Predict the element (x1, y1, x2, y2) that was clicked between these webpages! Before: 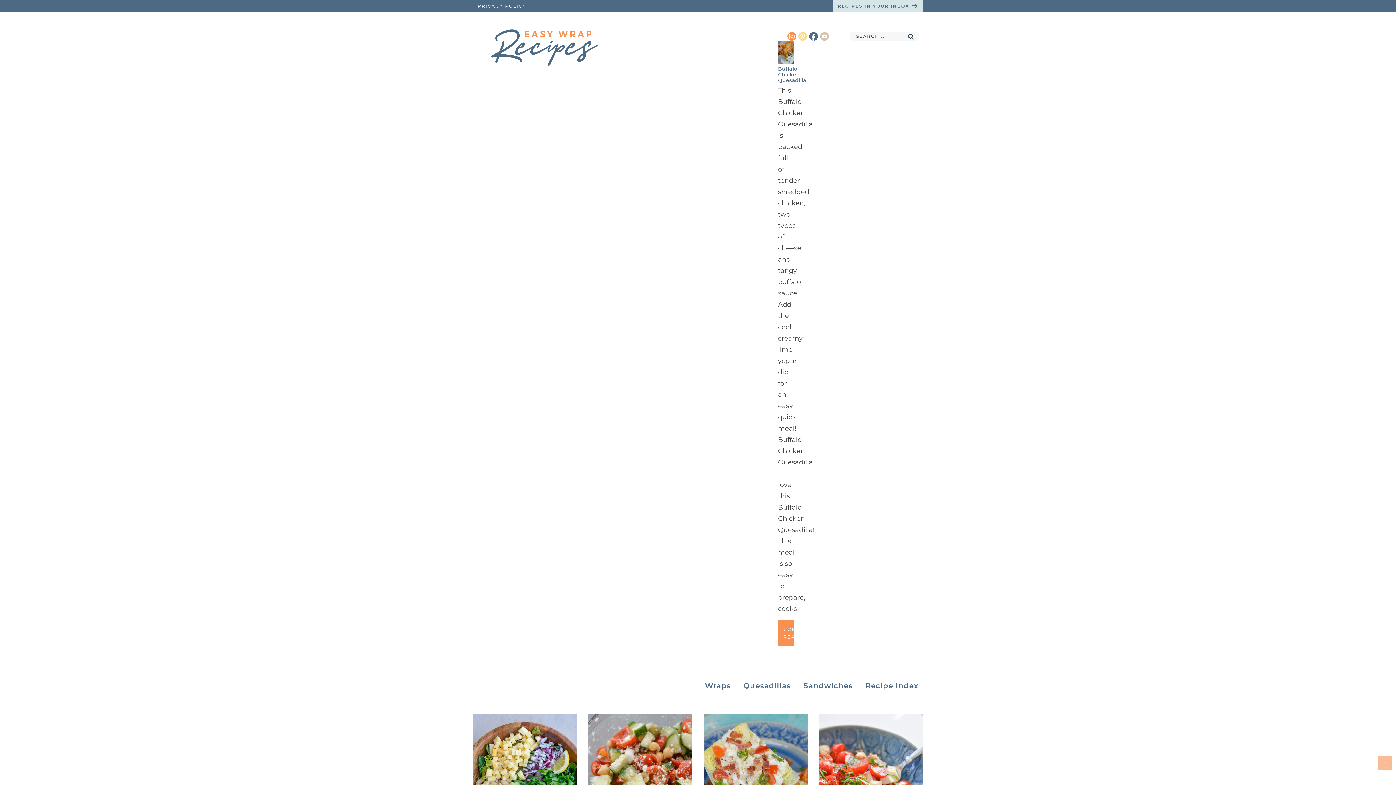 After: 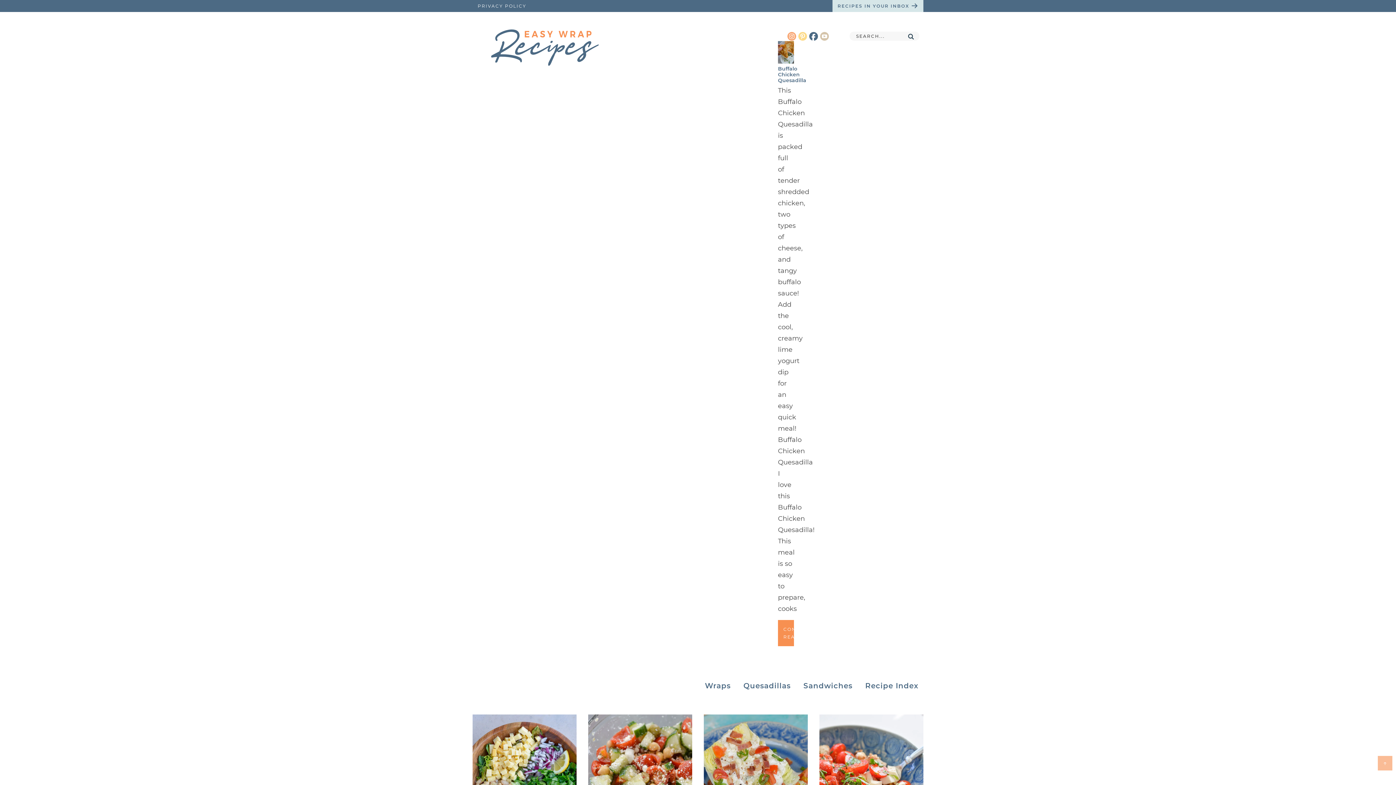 Action: bbox: (787, 32, 796, 40)